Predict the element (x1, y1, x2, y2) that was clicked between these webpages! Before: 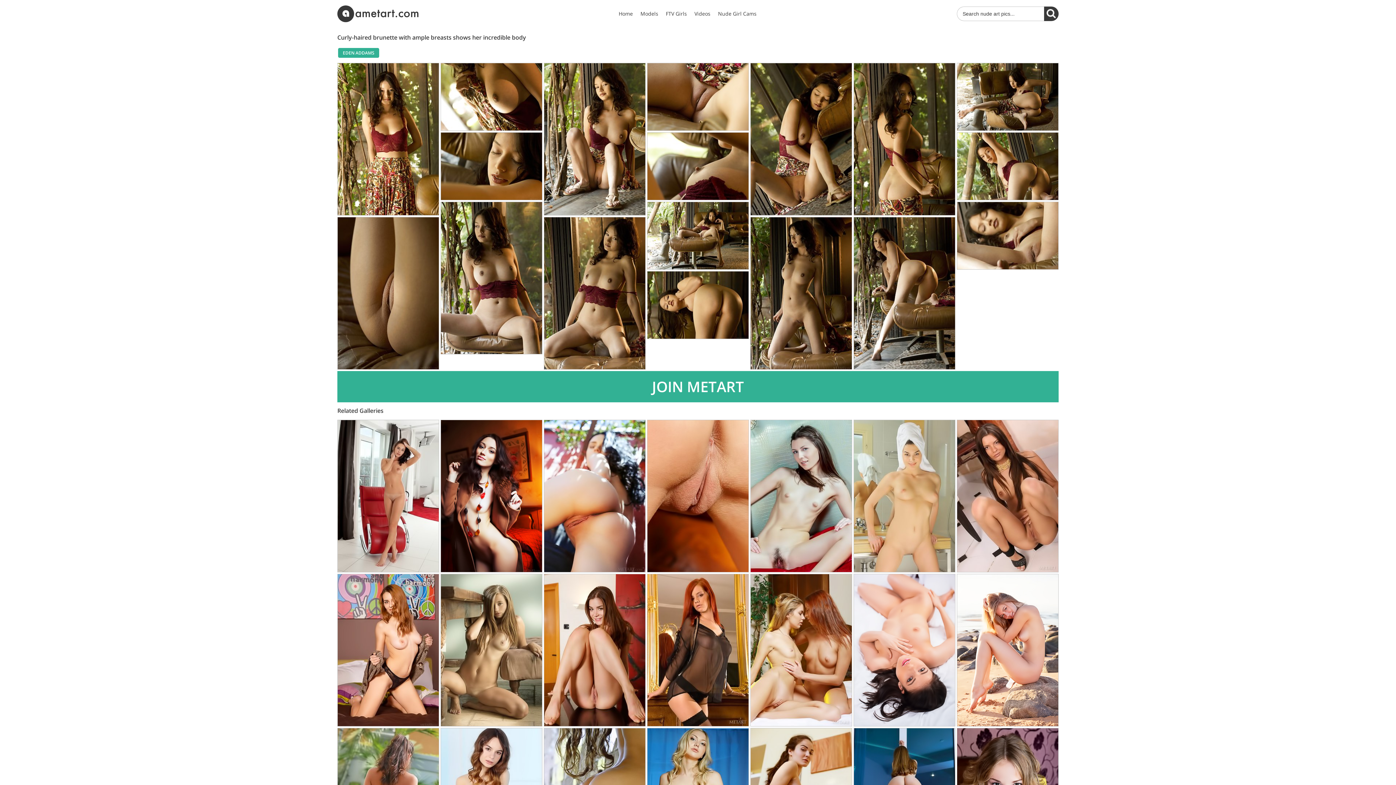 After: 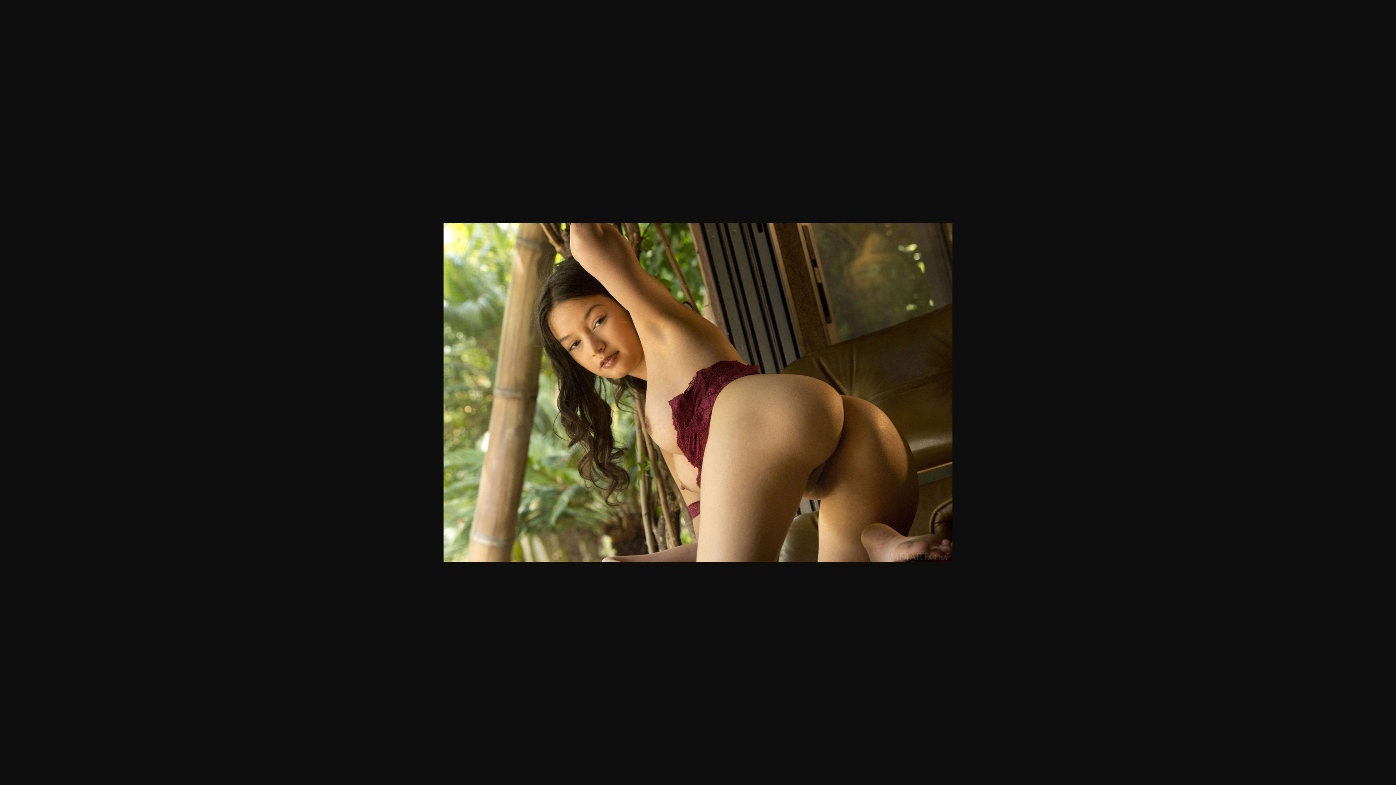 Action: bbox: (957, 132, 1058, 200)